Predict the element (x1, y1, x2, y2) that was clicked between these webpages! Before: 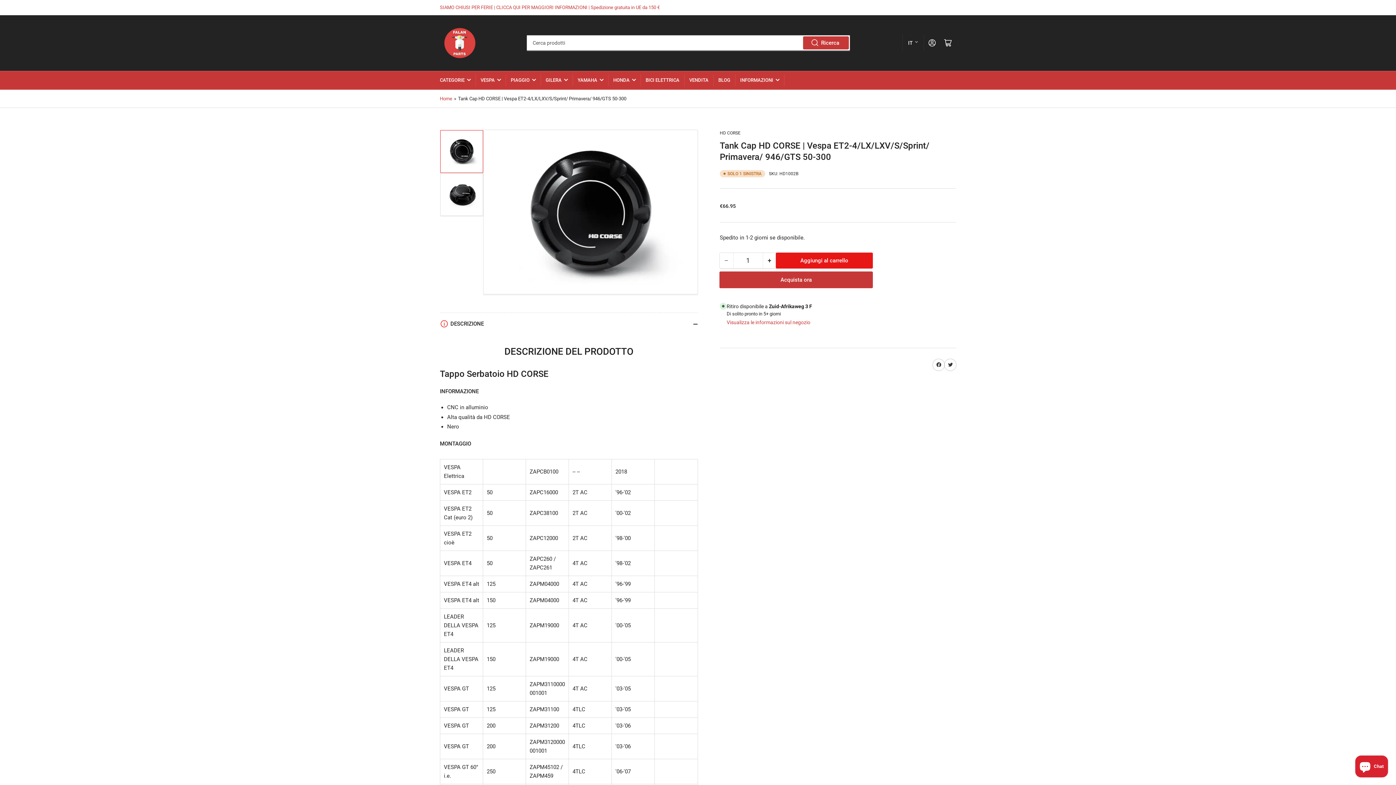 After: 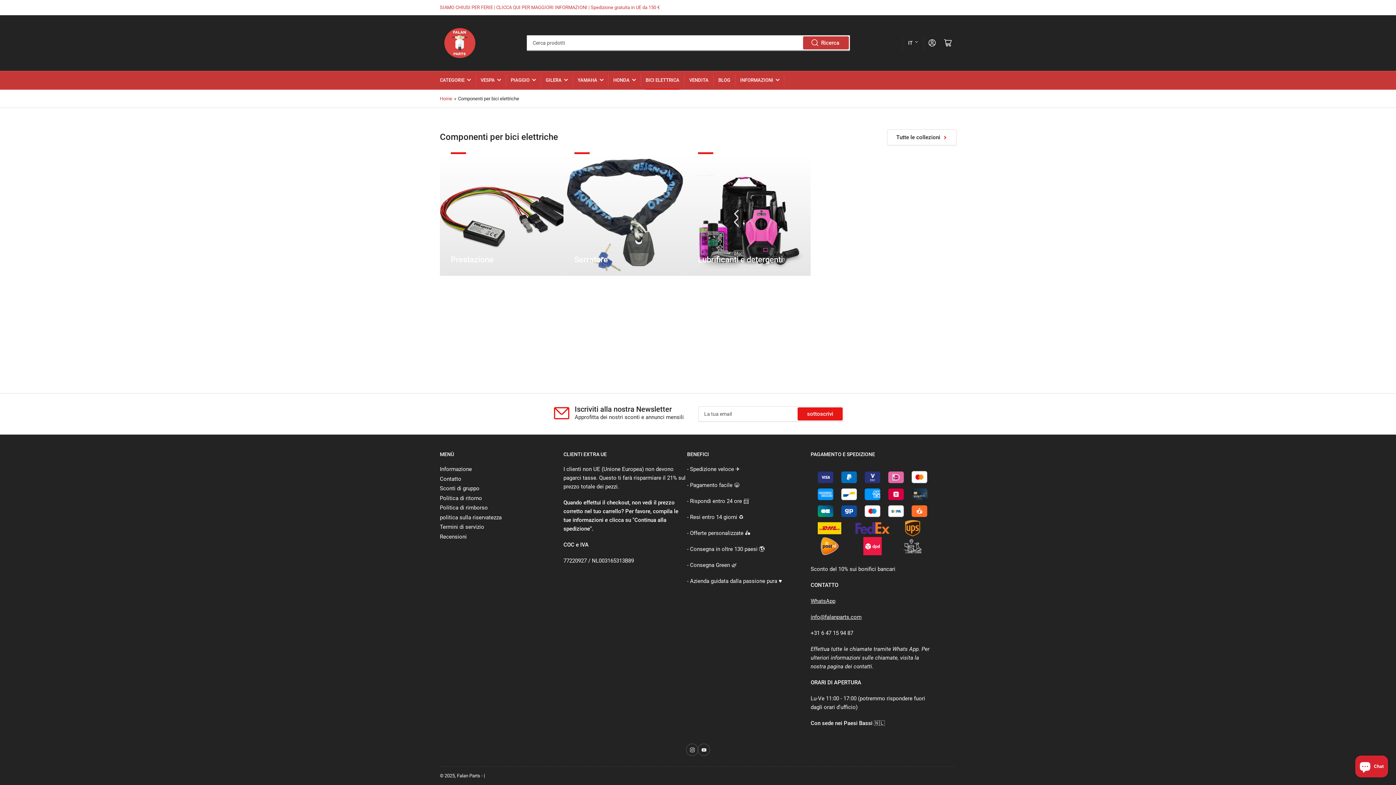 Action: bbox: (645, 71, 679, 89) label: BICI ELETTRICA